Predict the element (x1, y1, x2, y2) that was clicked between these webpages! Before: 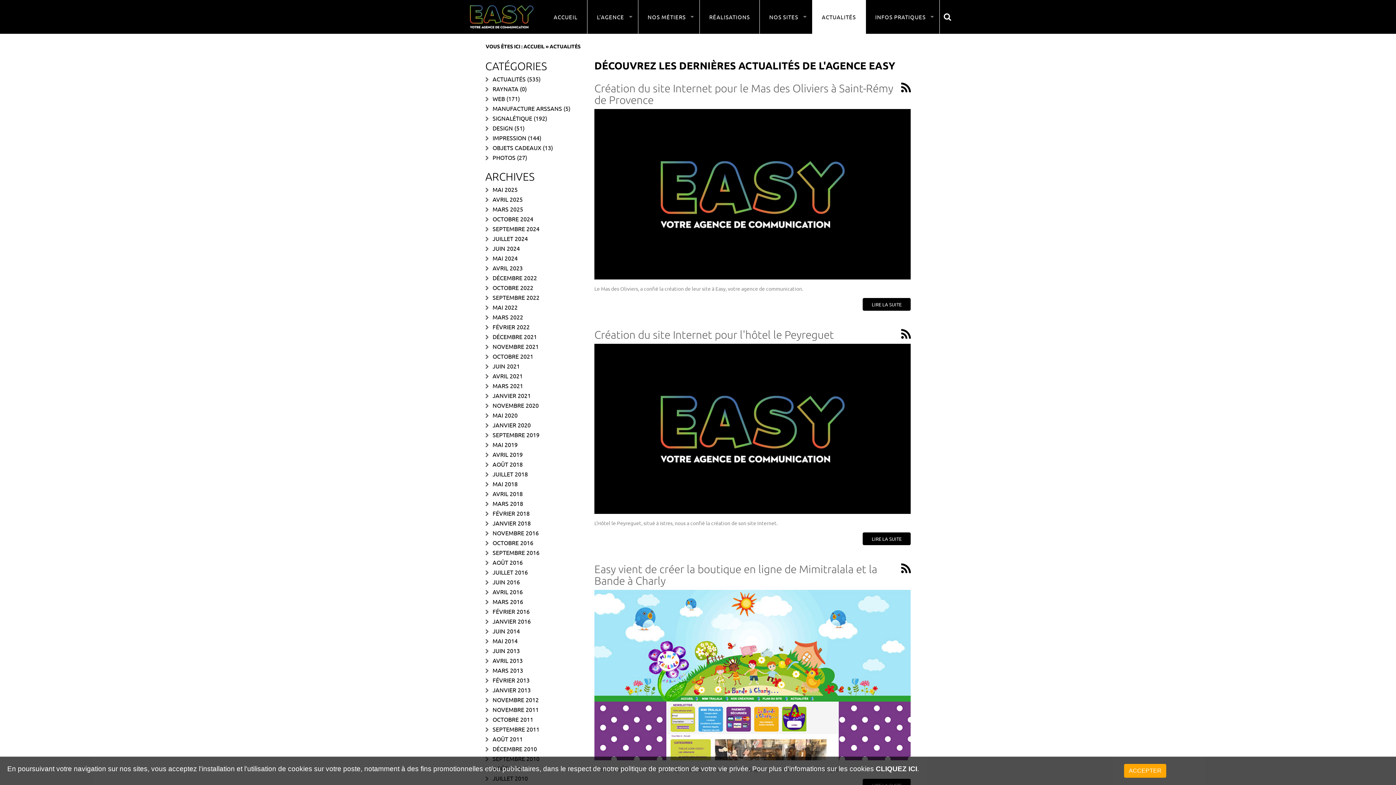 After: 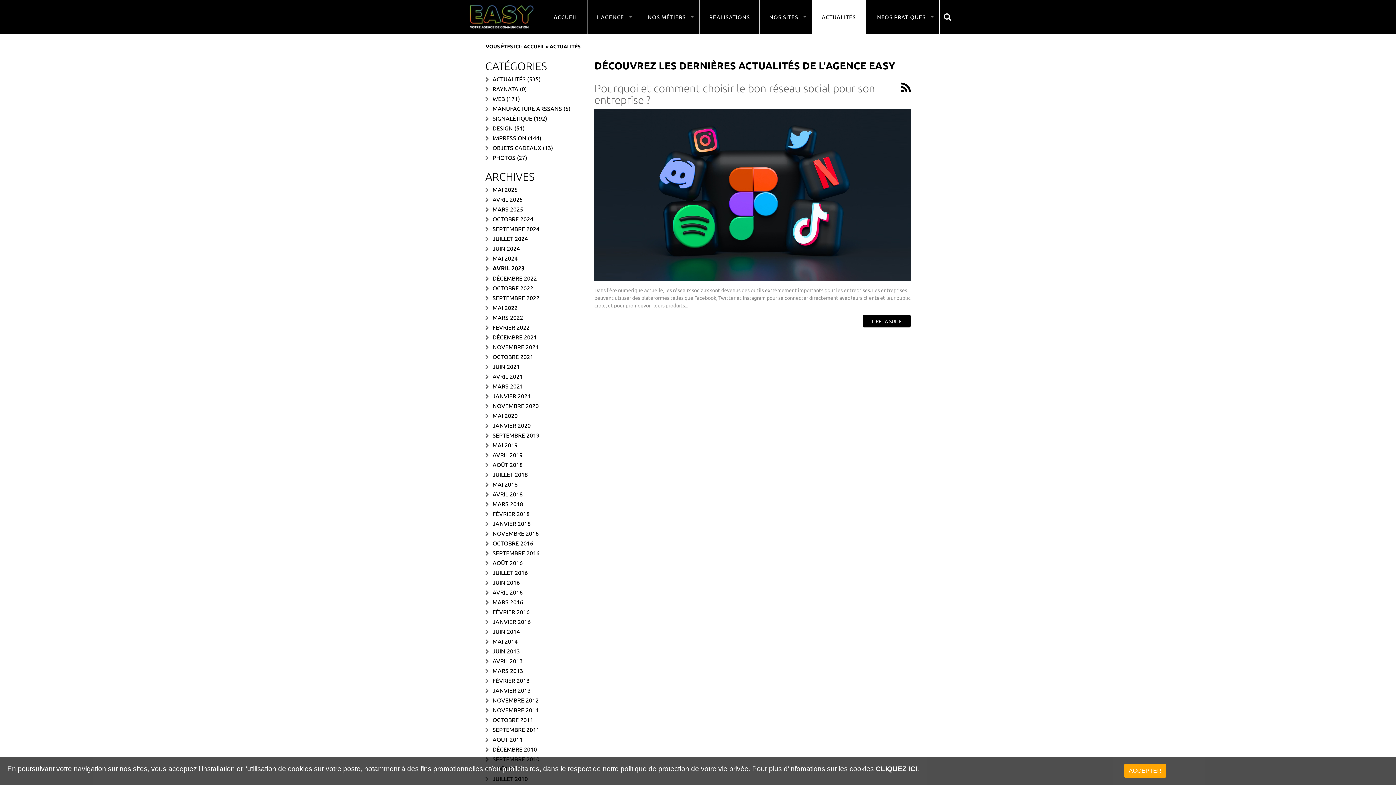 Action: bbox: (492, 264, 522, 271) label: AVRIL 2023